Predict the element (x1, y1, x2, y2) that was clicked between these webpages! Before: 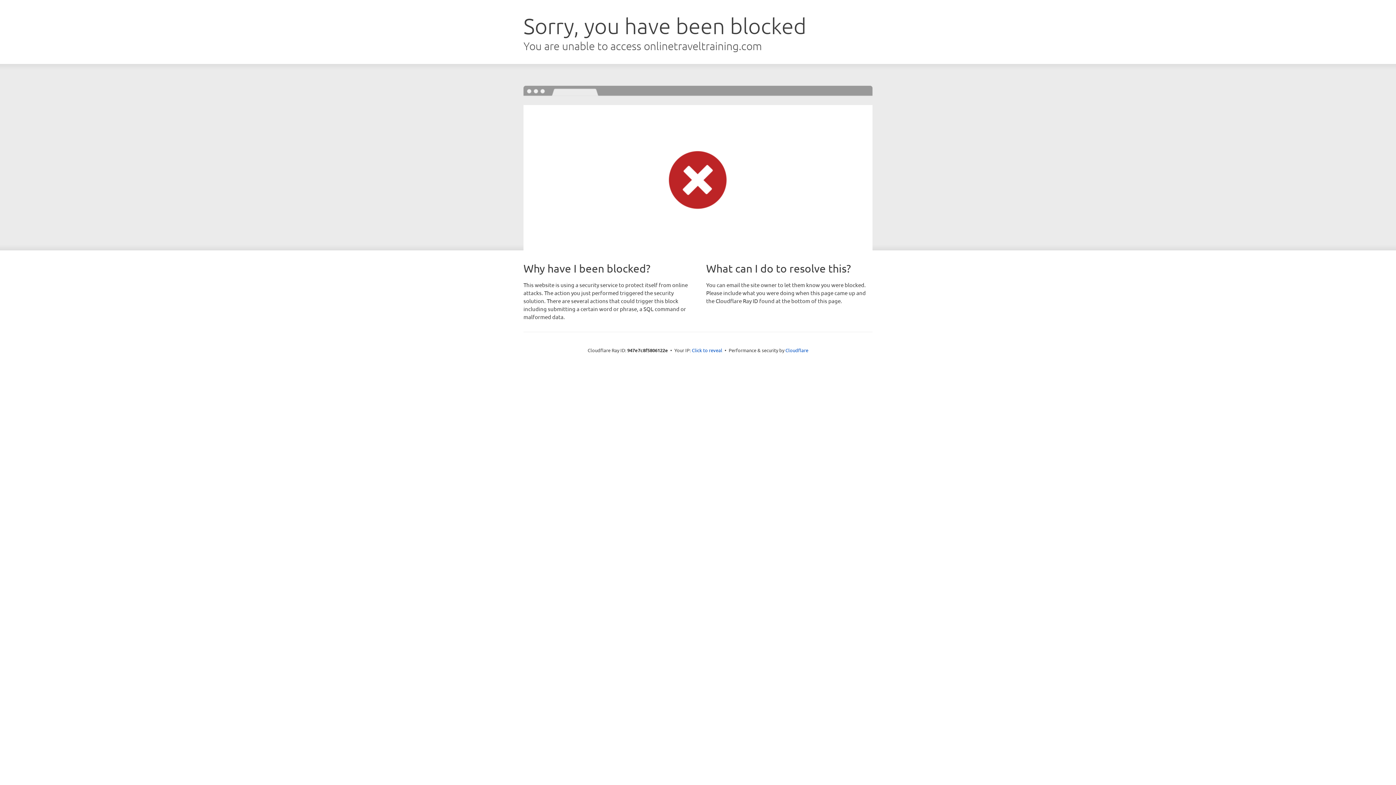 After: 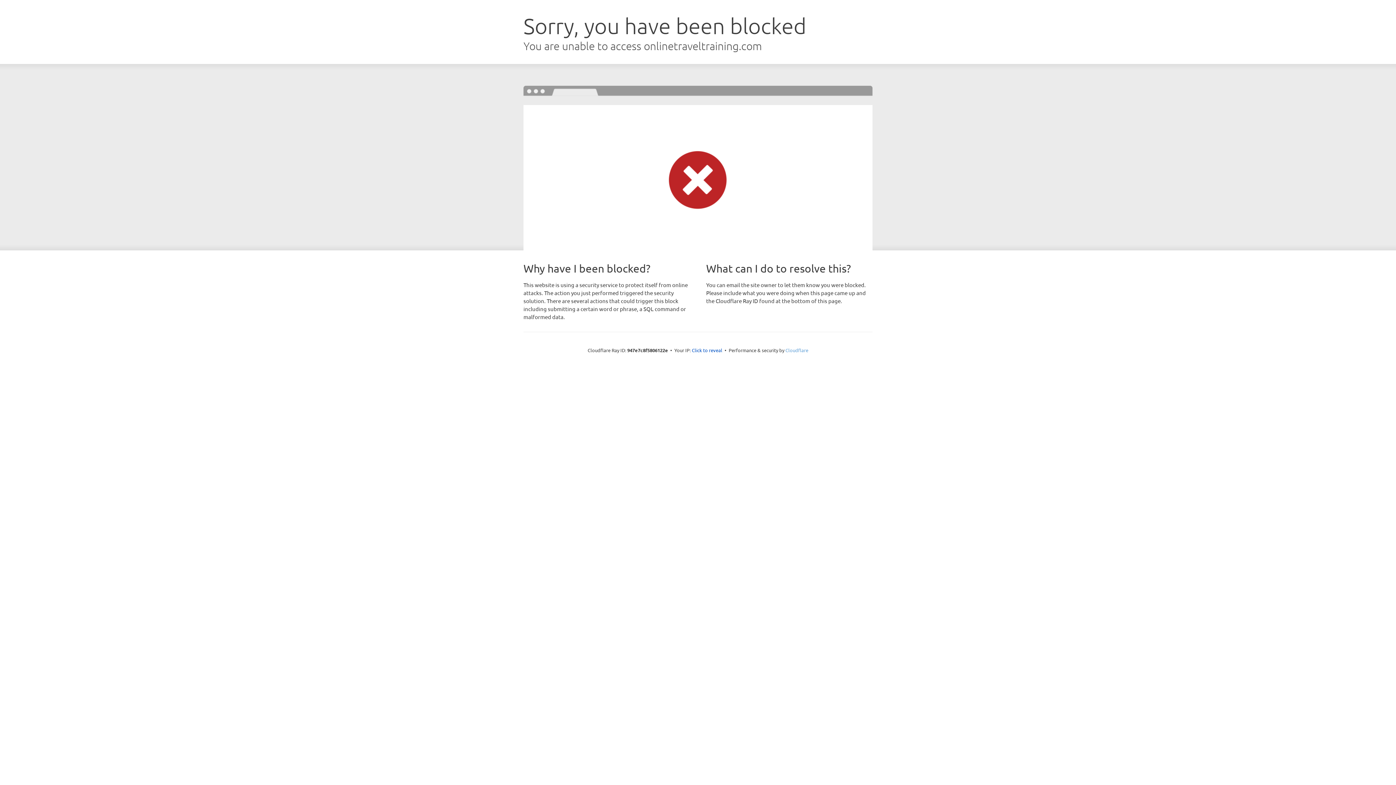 Action: bbox: (785, 347, 808, 353) label: Cloudflare